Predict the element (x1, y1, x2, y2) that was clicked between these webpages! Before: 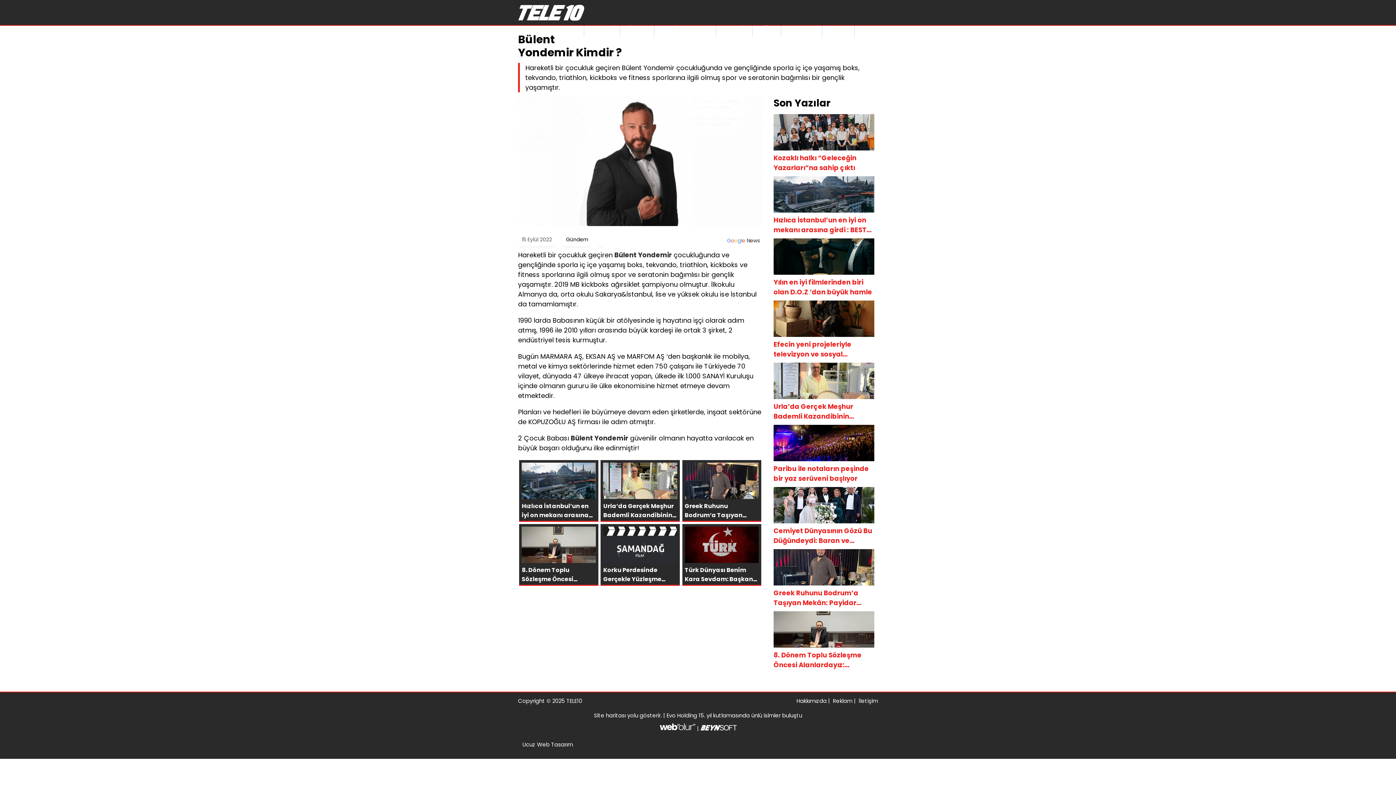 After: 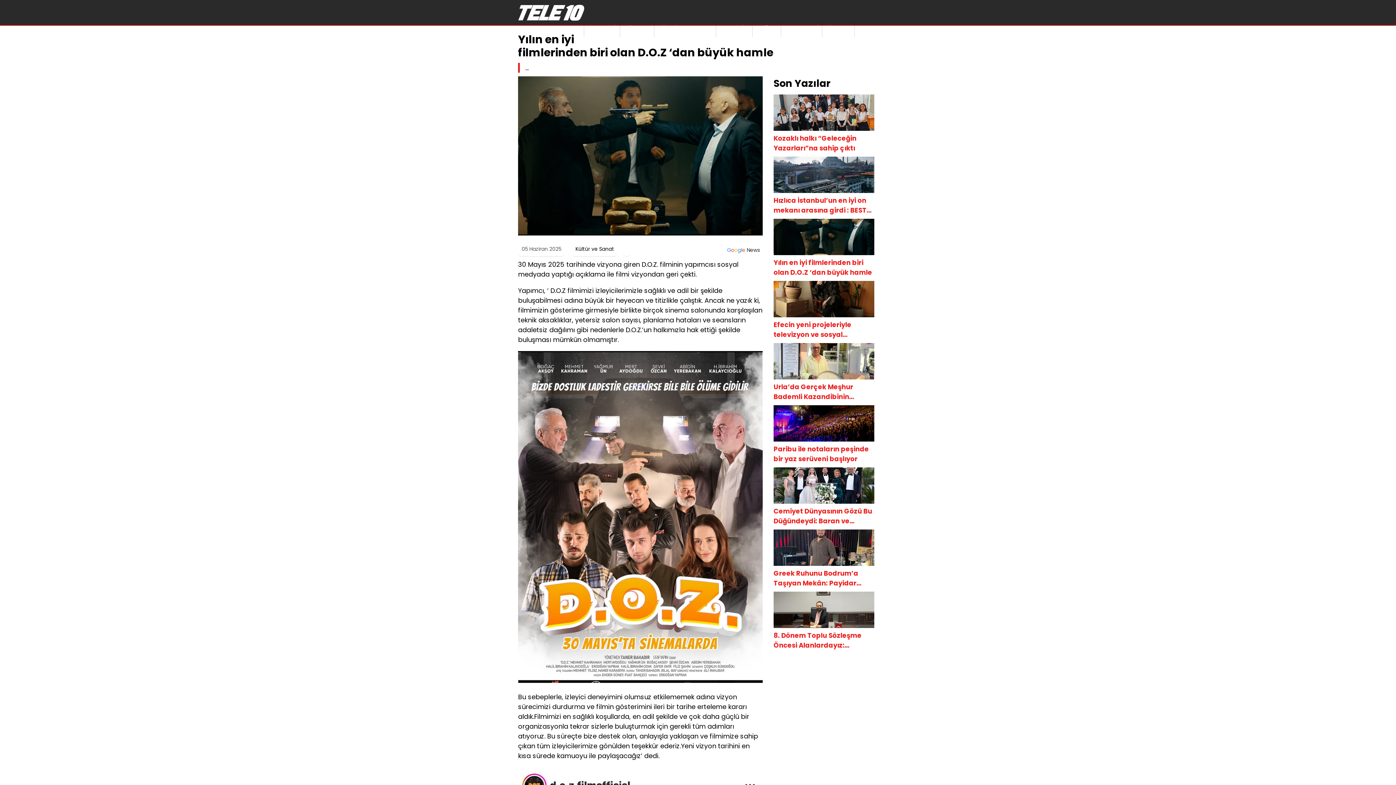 Action: bbox: (773, 277, 874, 297) label: Yılın en iyi filmlerinden biri olan D.O.Z ‘dan büyük hamle